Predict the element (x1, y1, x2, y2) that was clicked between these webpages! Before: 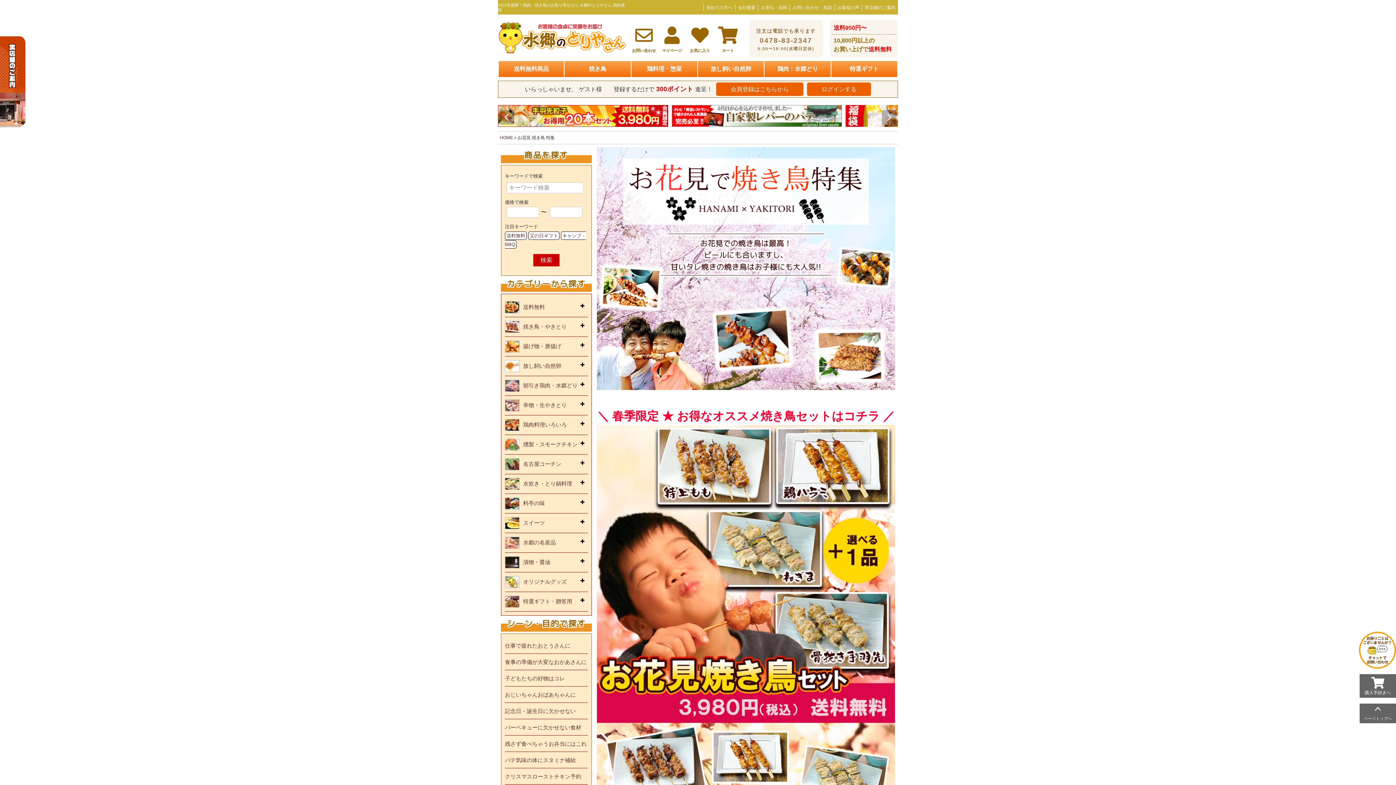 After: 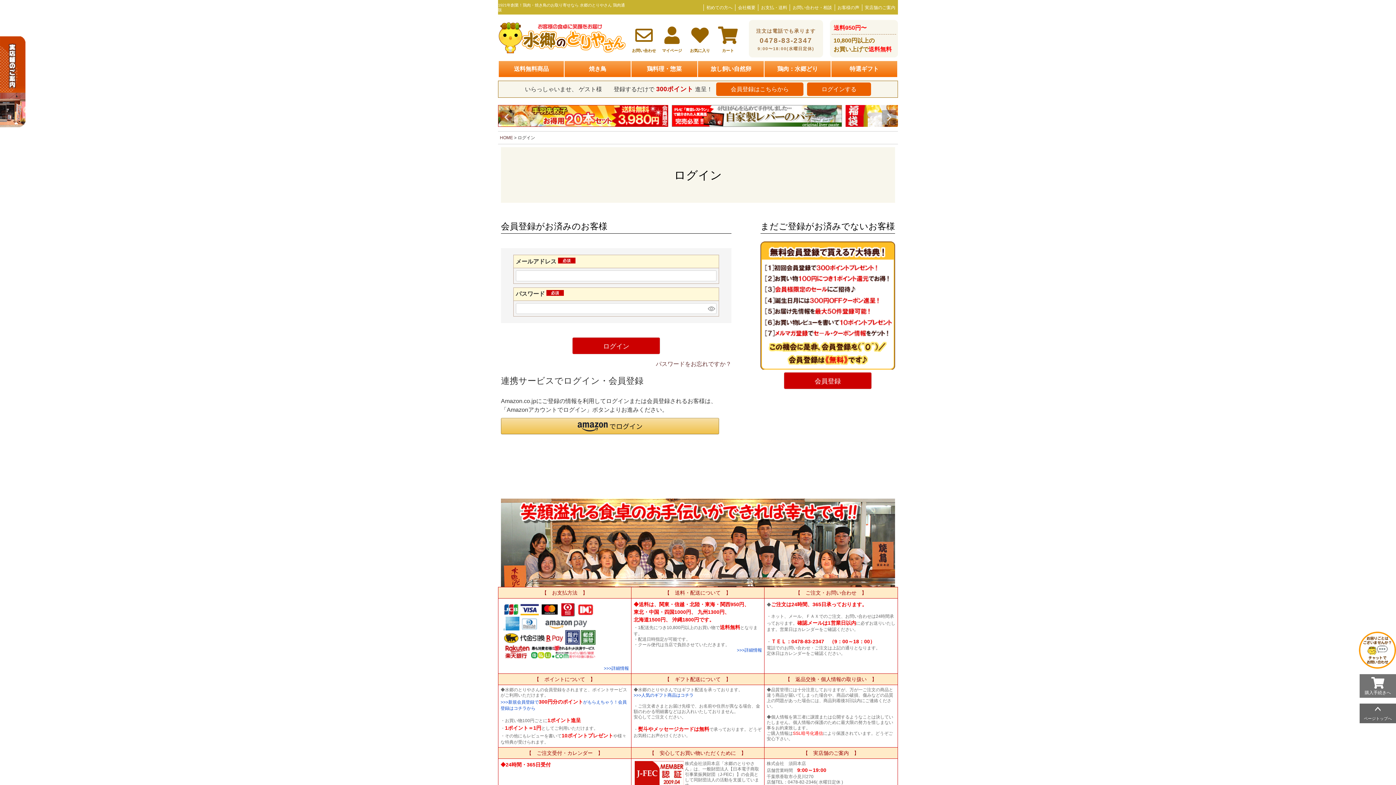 Action: bbox: (659, 26, 685, 53) label: マイページ